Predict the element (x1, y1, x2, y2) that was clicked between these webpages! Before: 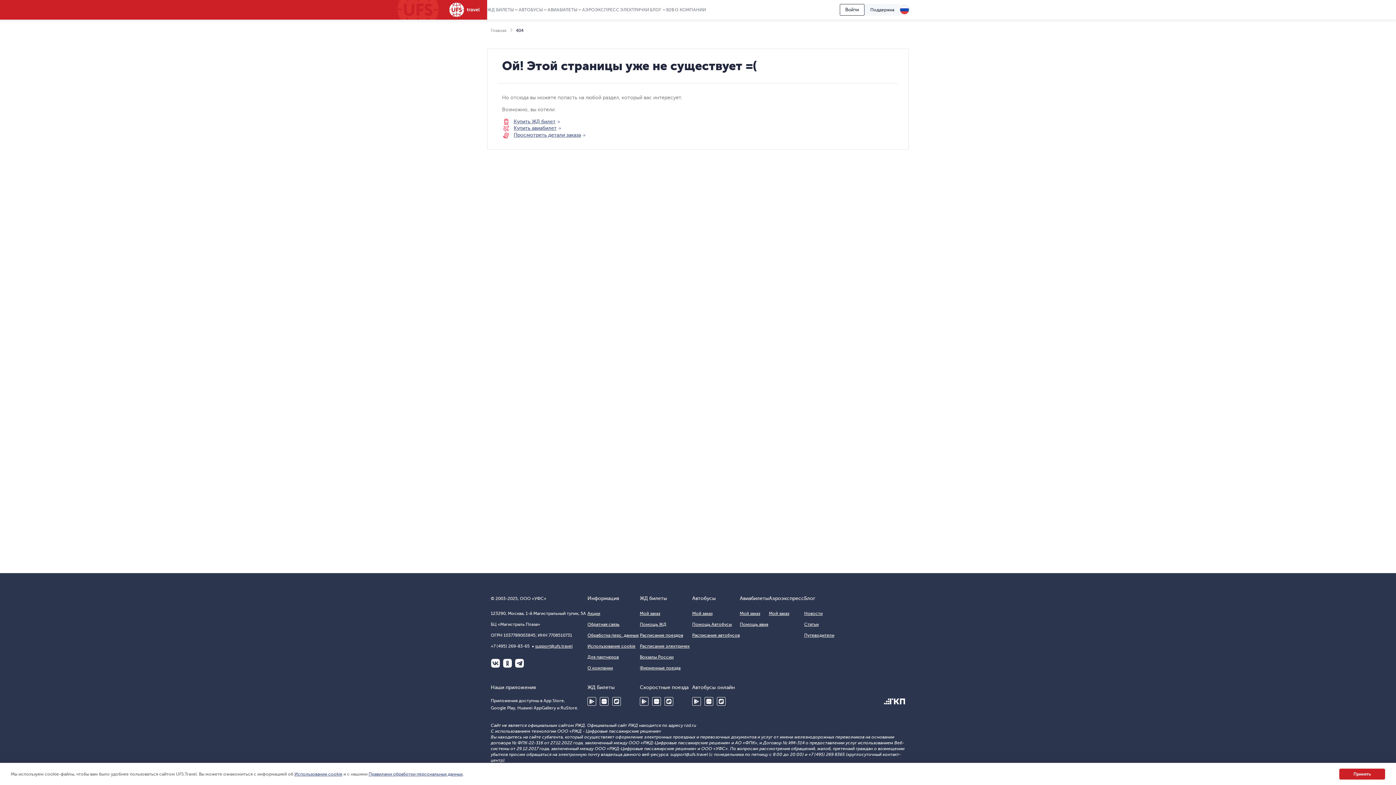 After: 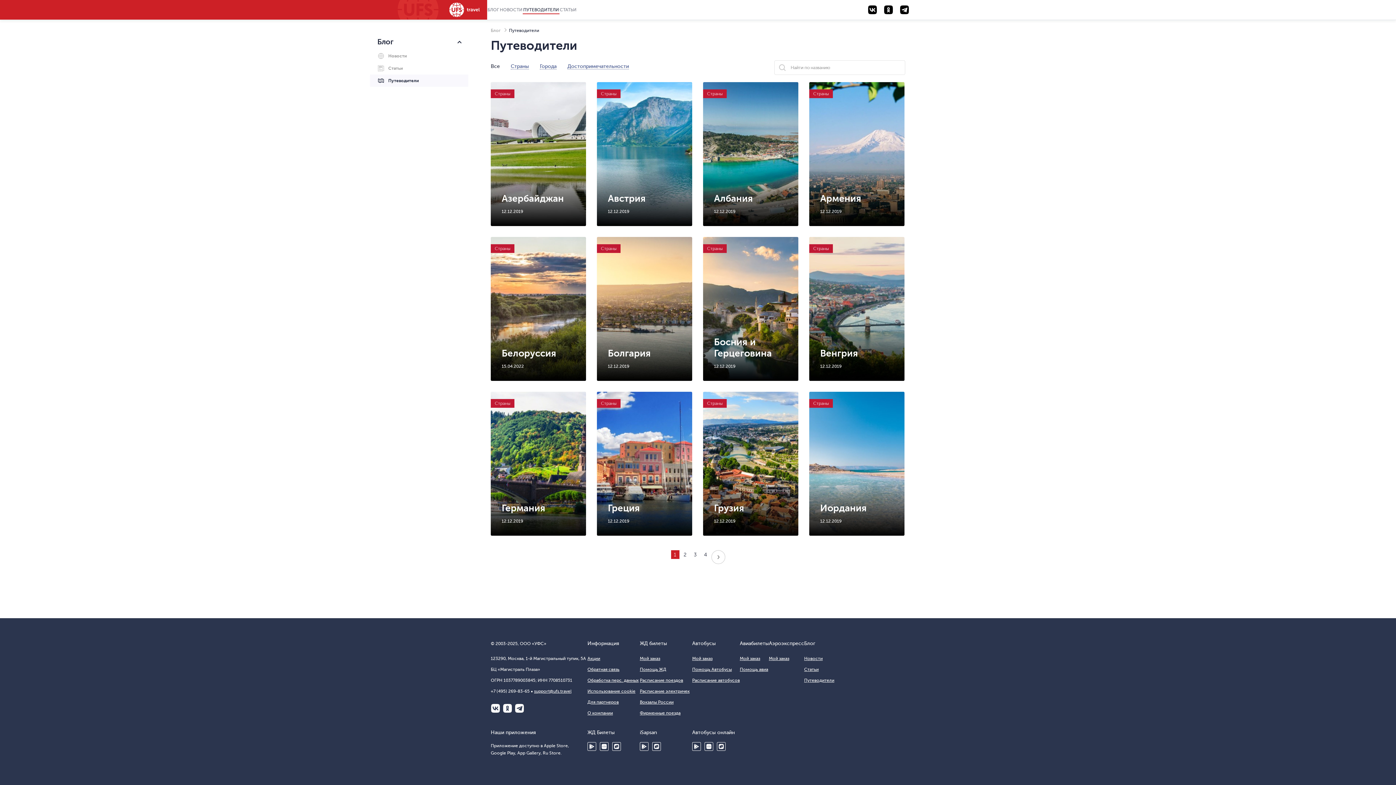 Action: label: Путеводители bbox: (804, 633, 834, 638)